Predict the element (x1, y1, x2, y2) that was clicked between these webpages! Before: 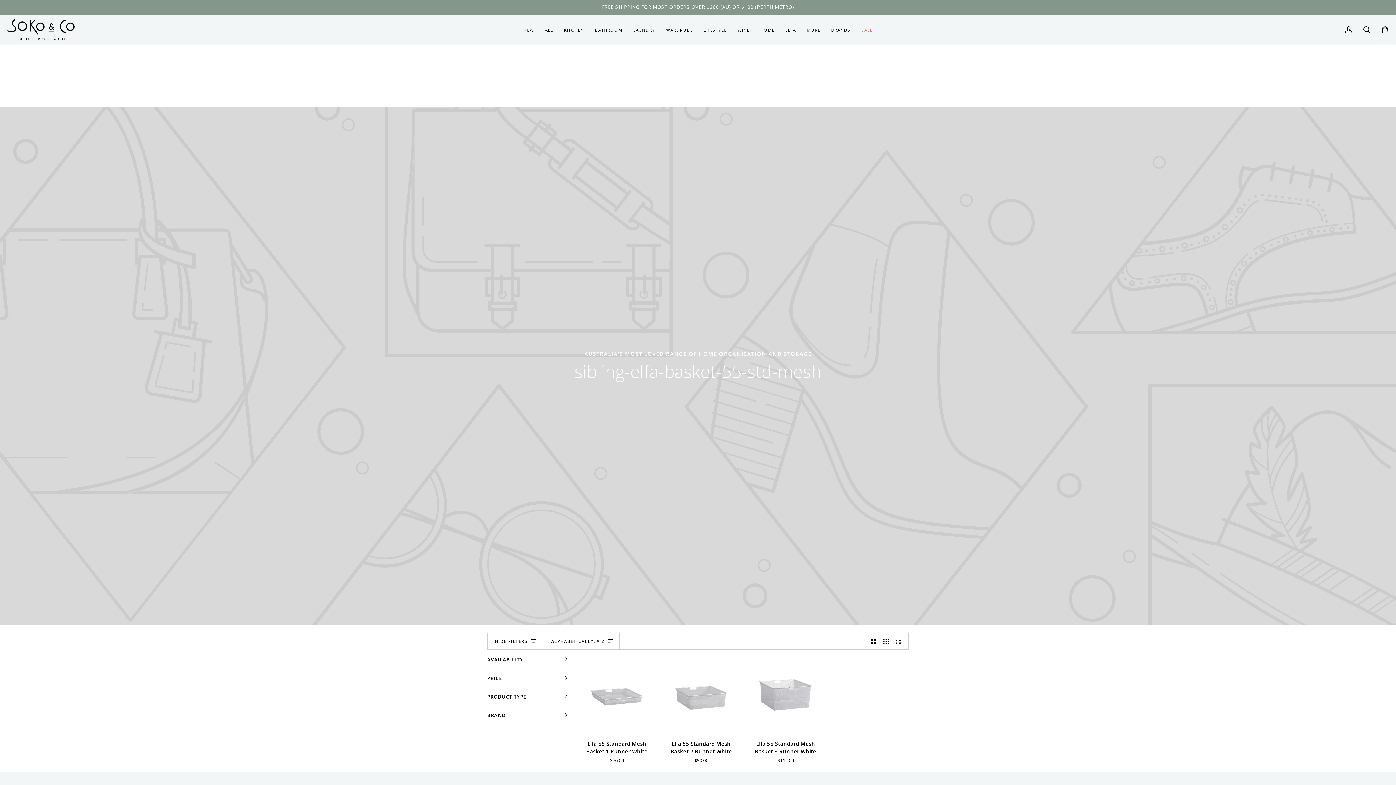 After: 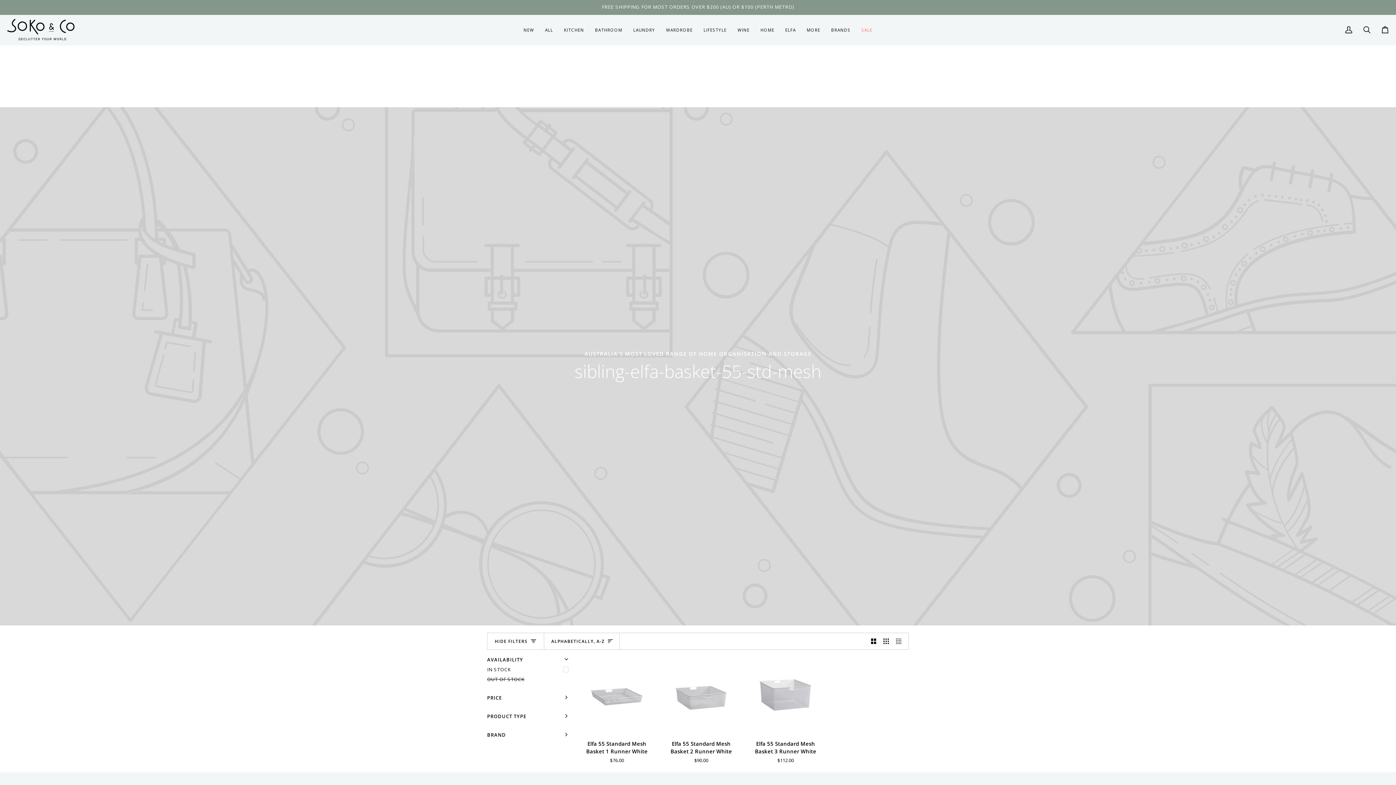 Action: bbox: (487, 656, 571, 665) label: AVAILABILITY
EXPAND MENU
HIDE MENU